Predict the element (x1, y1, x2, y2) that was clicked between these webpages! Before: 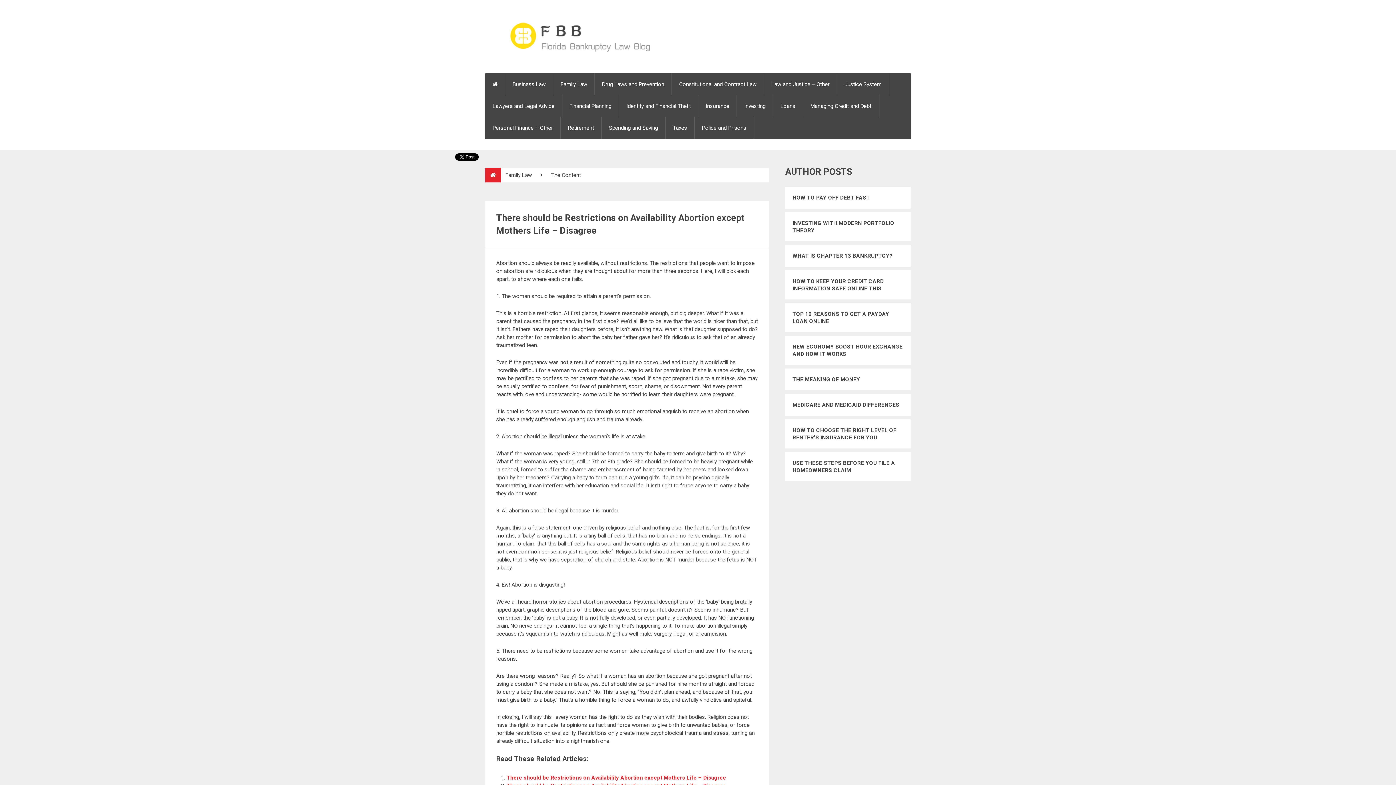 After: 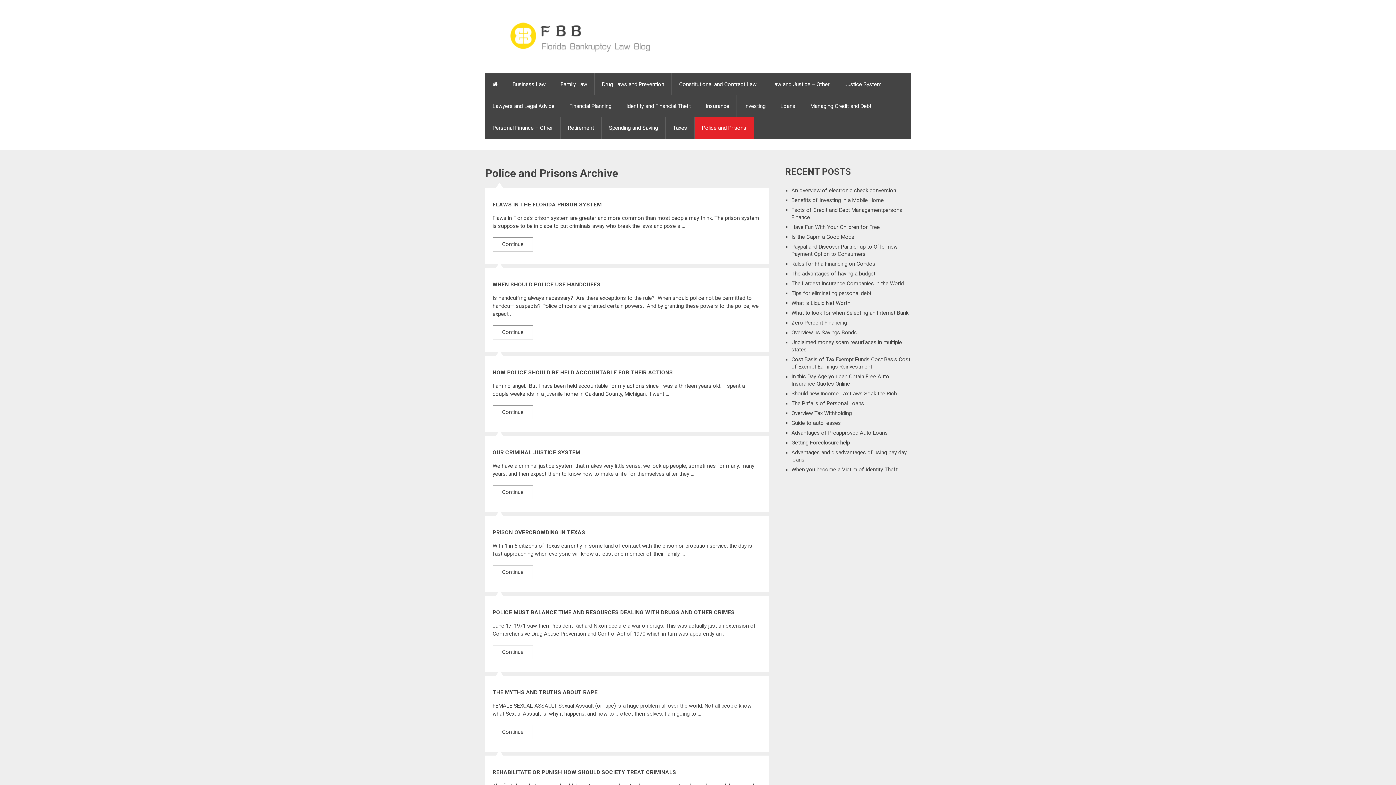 Action: bbox: (694, 117, 753, 138) label: Police and Prisons